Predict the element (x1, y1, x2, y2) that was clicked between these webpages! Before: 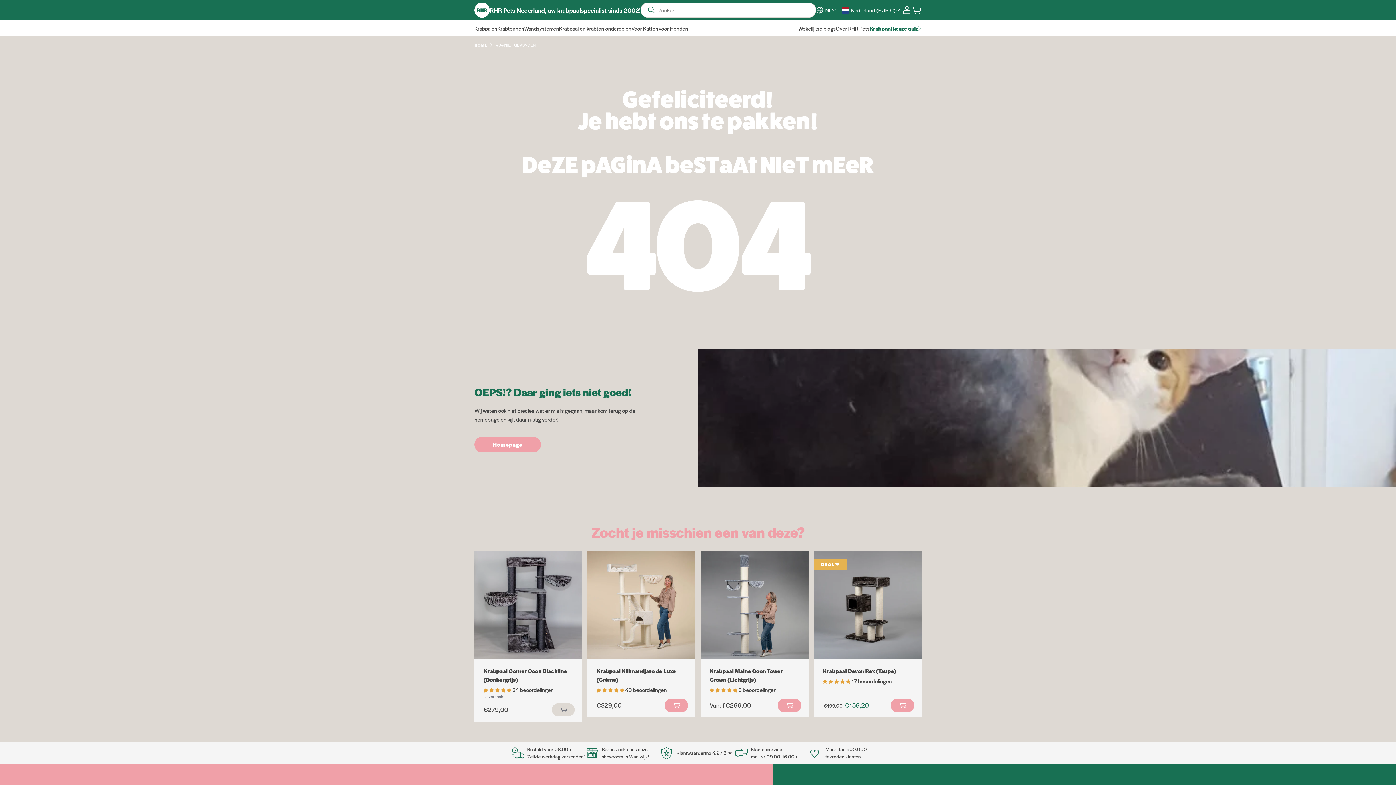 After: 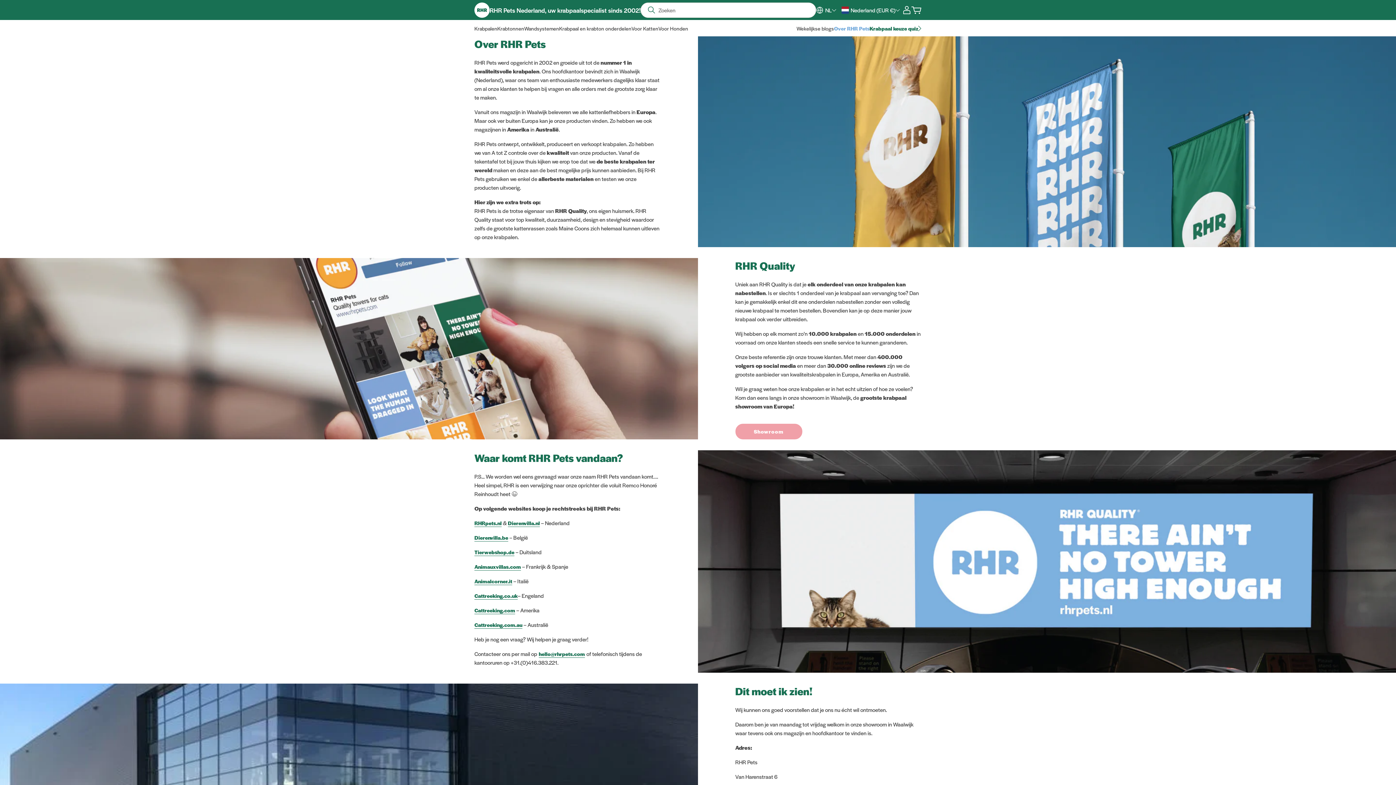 Action: label: Over RHR Pets bbox: (836, 24, 869, 32)